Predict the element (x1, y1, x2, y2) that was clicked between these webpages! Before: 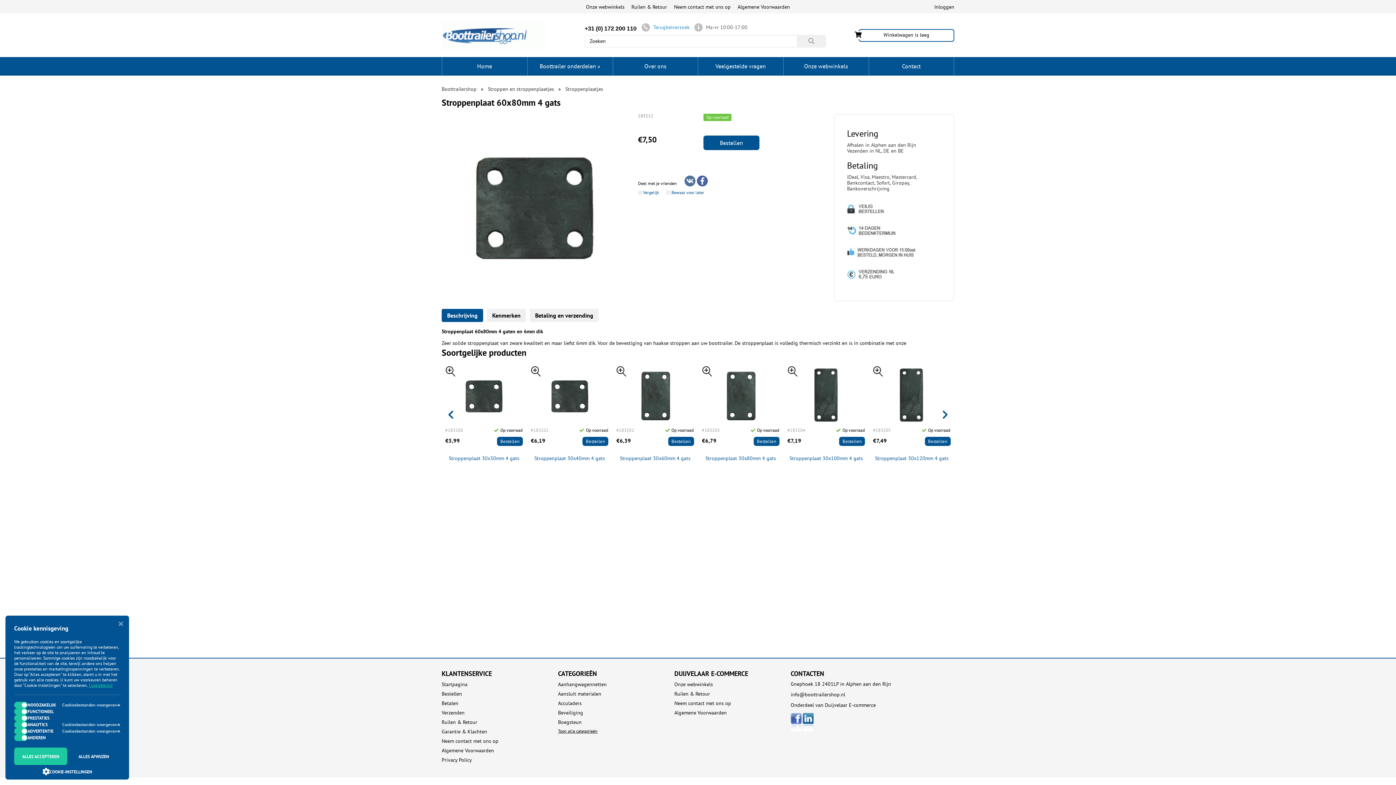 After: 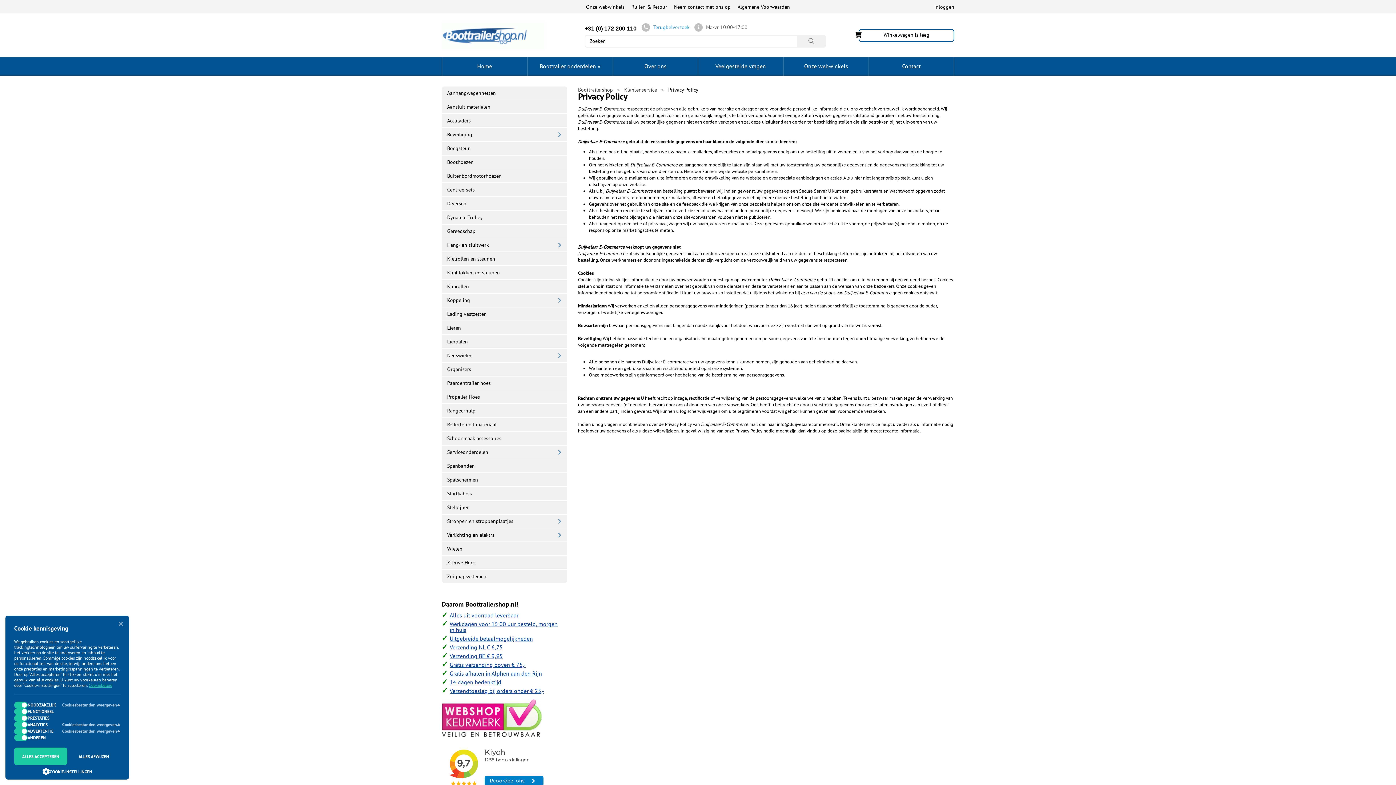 Action: bbox: (441, 757, 543, 763) label: Privacy Policy